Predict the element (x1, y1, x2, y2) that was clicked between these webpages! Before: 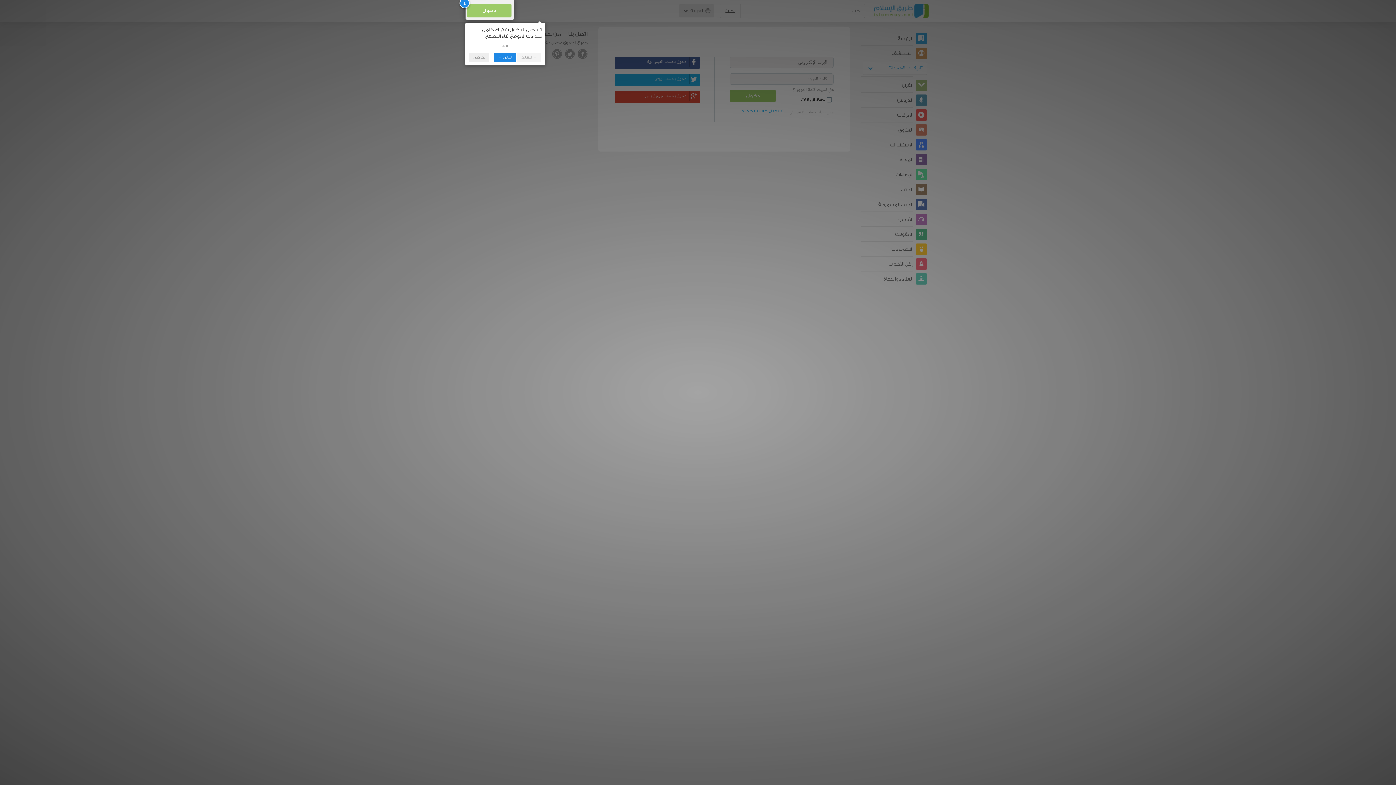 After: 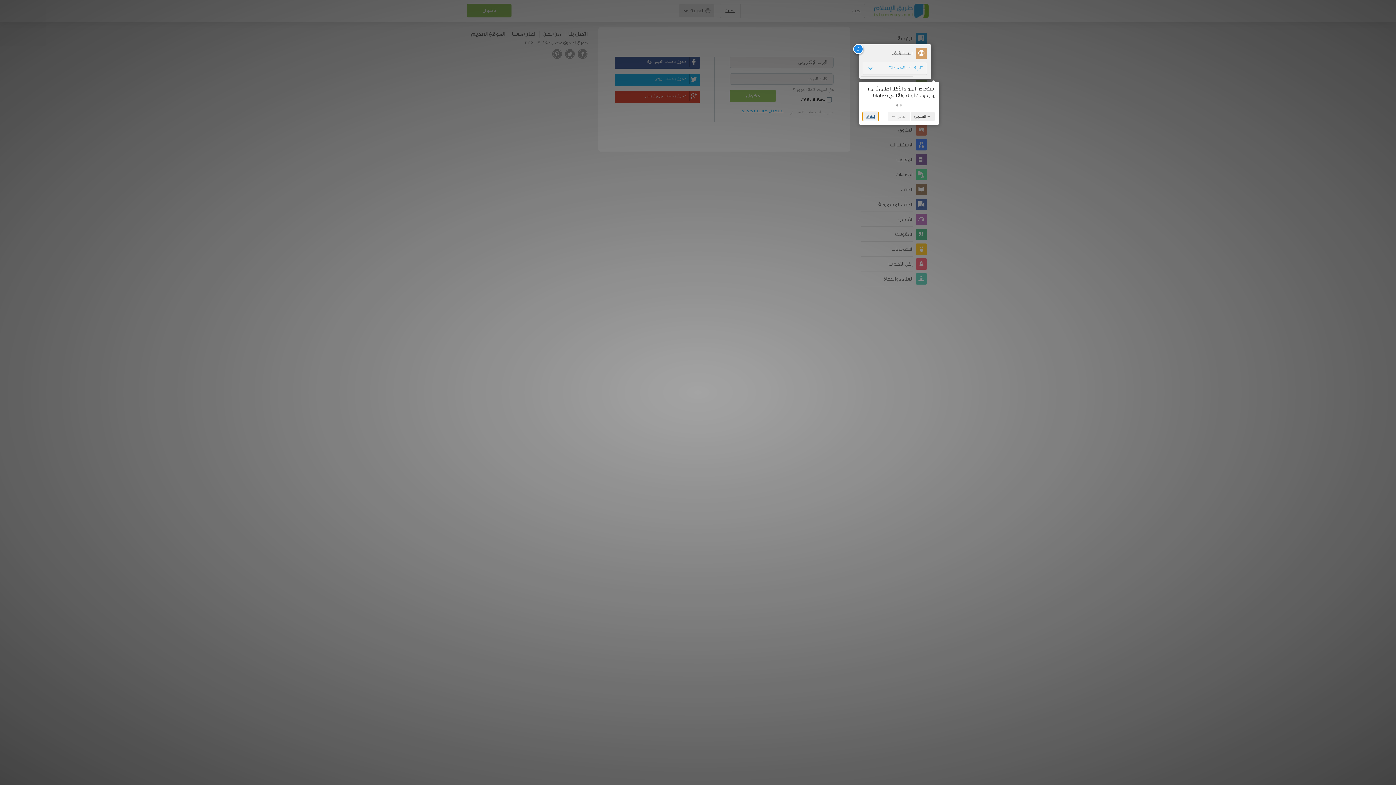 Action: bbox: (502, 45, 504, 47) label:  